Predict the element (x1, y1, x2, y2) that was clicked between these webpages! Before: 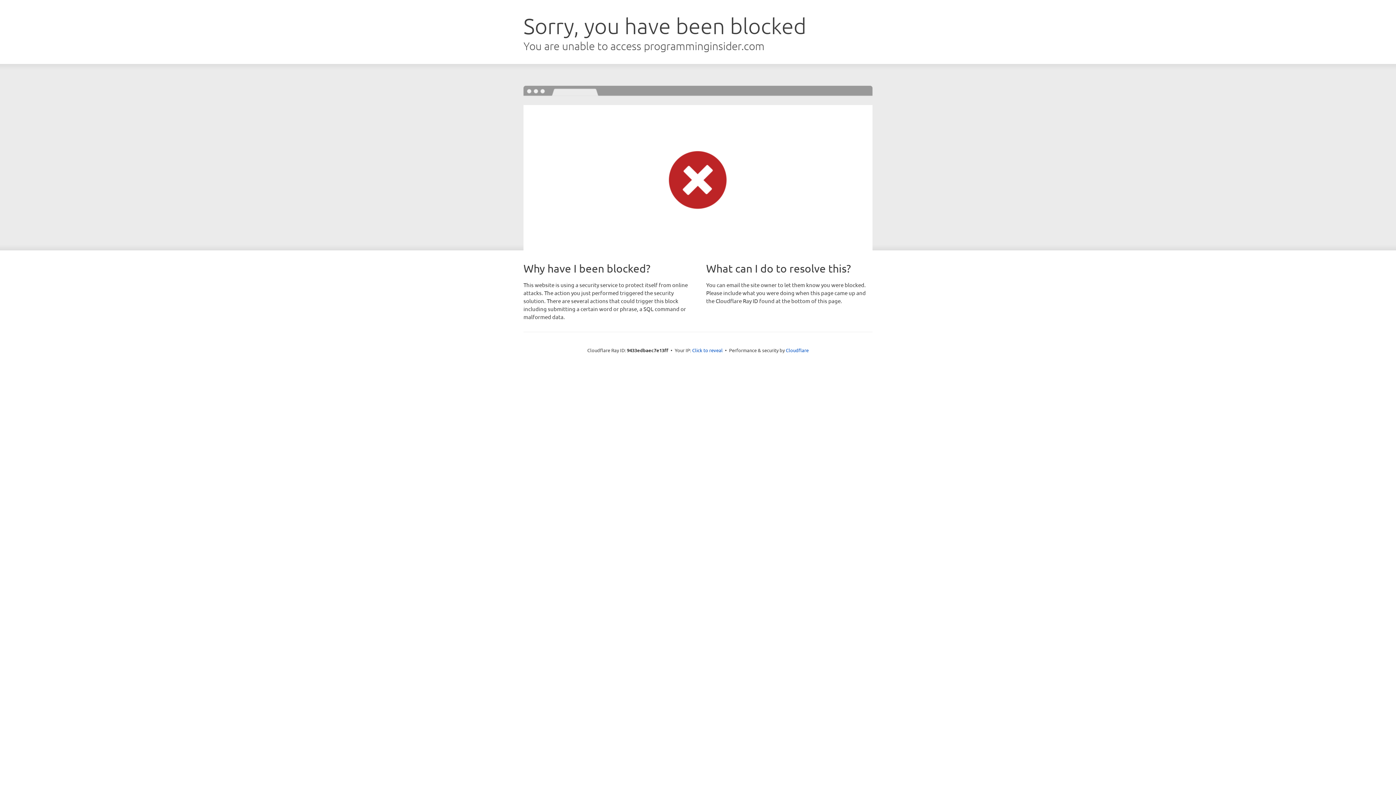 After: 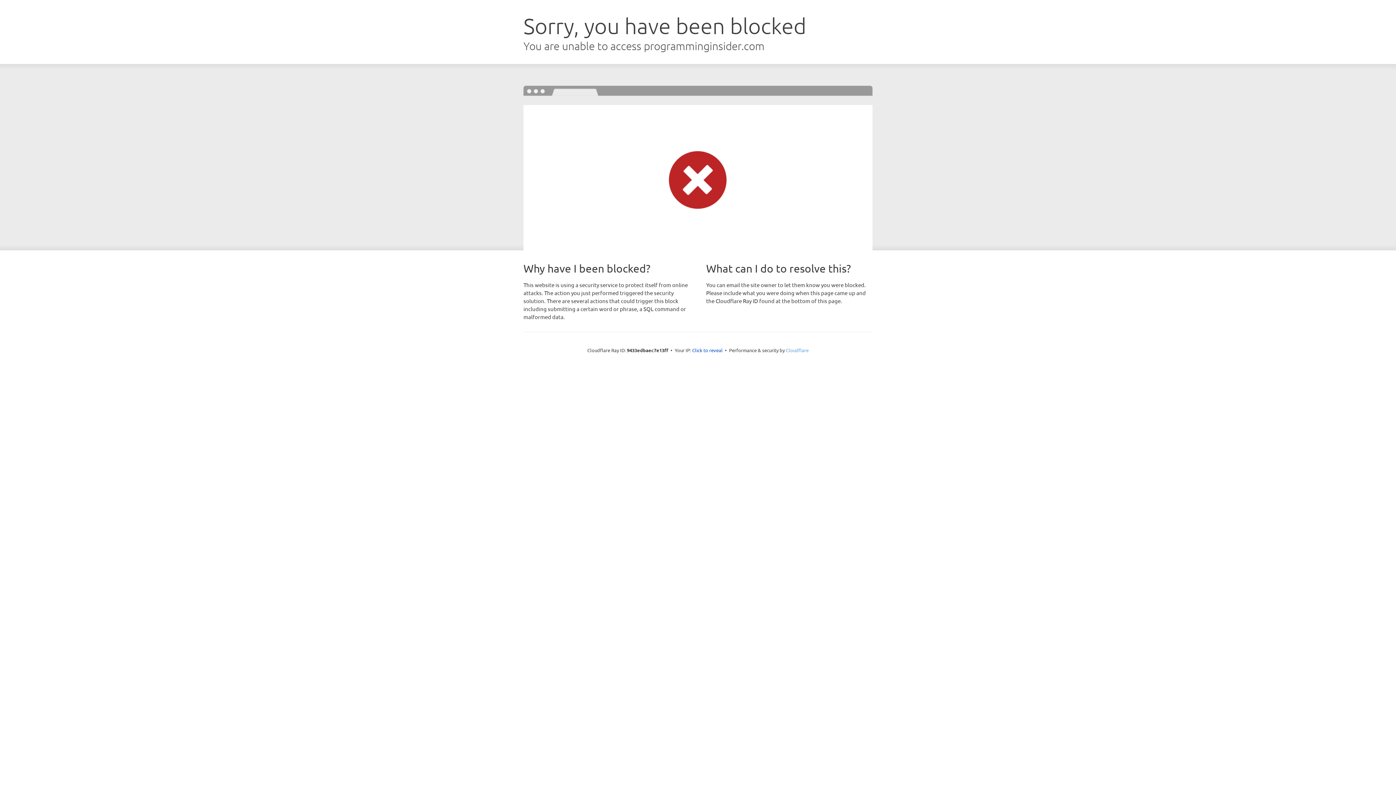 Action: bbox: (786, 347, 808, 353) label: Cloudflare